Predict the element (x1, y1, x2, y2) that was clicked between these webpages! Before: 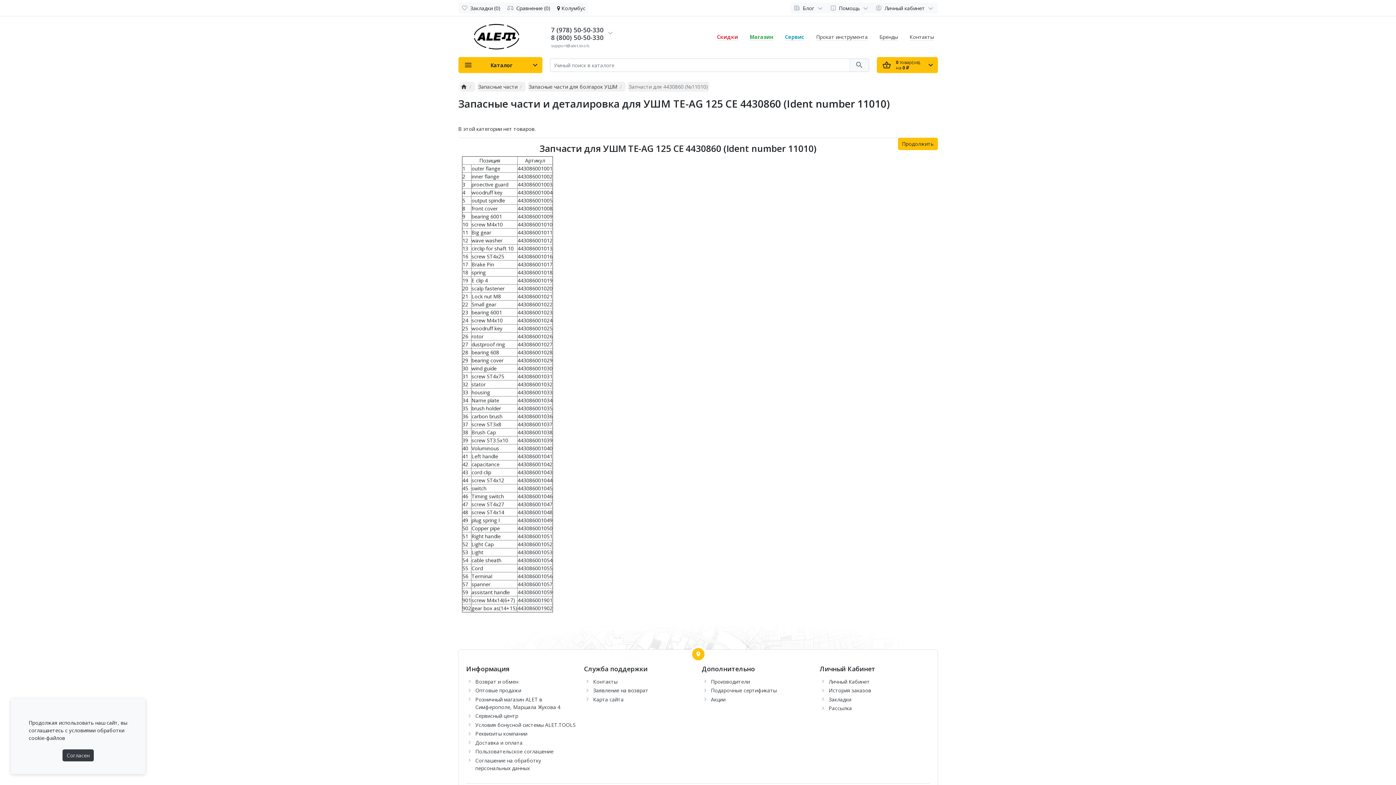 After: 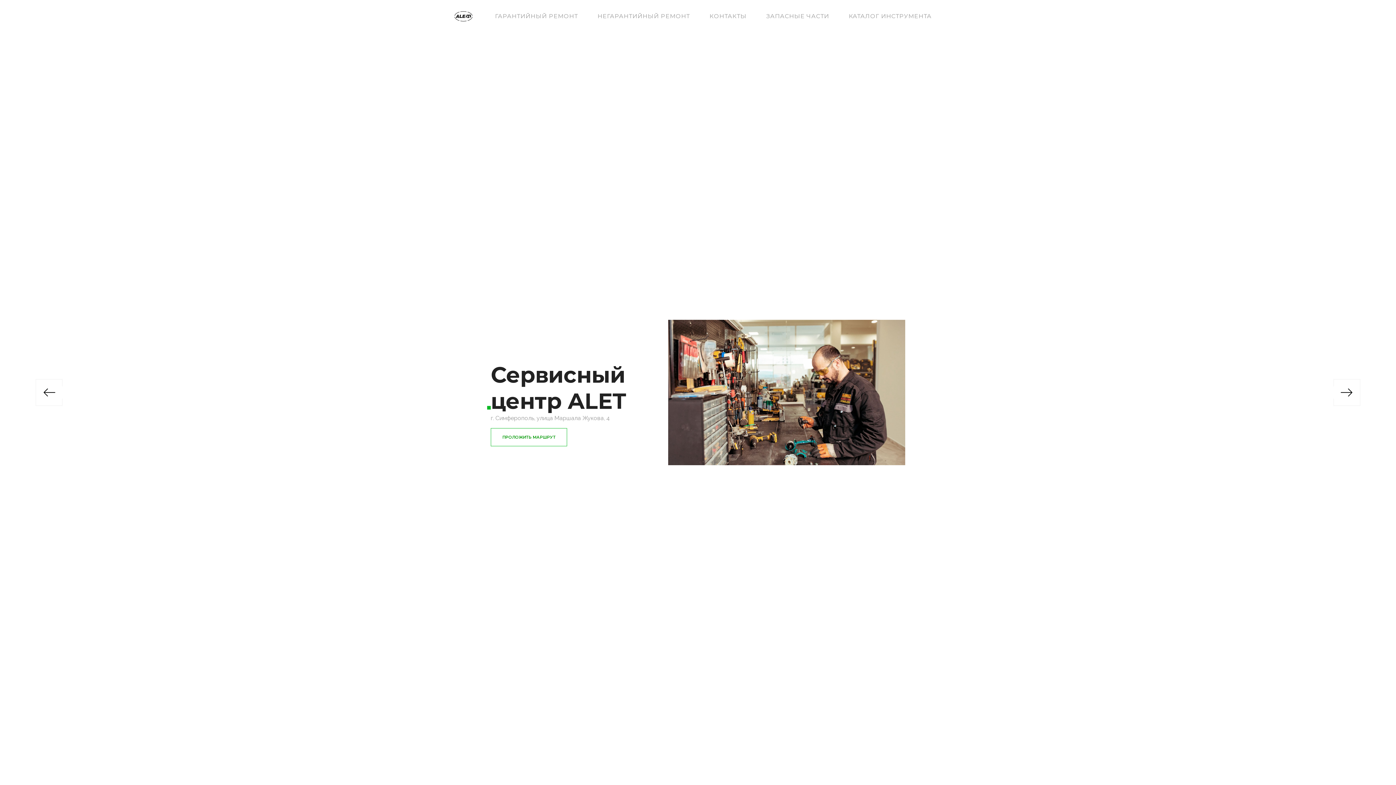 Action: label: Сервис bbox: (785, 33, 804, 40)